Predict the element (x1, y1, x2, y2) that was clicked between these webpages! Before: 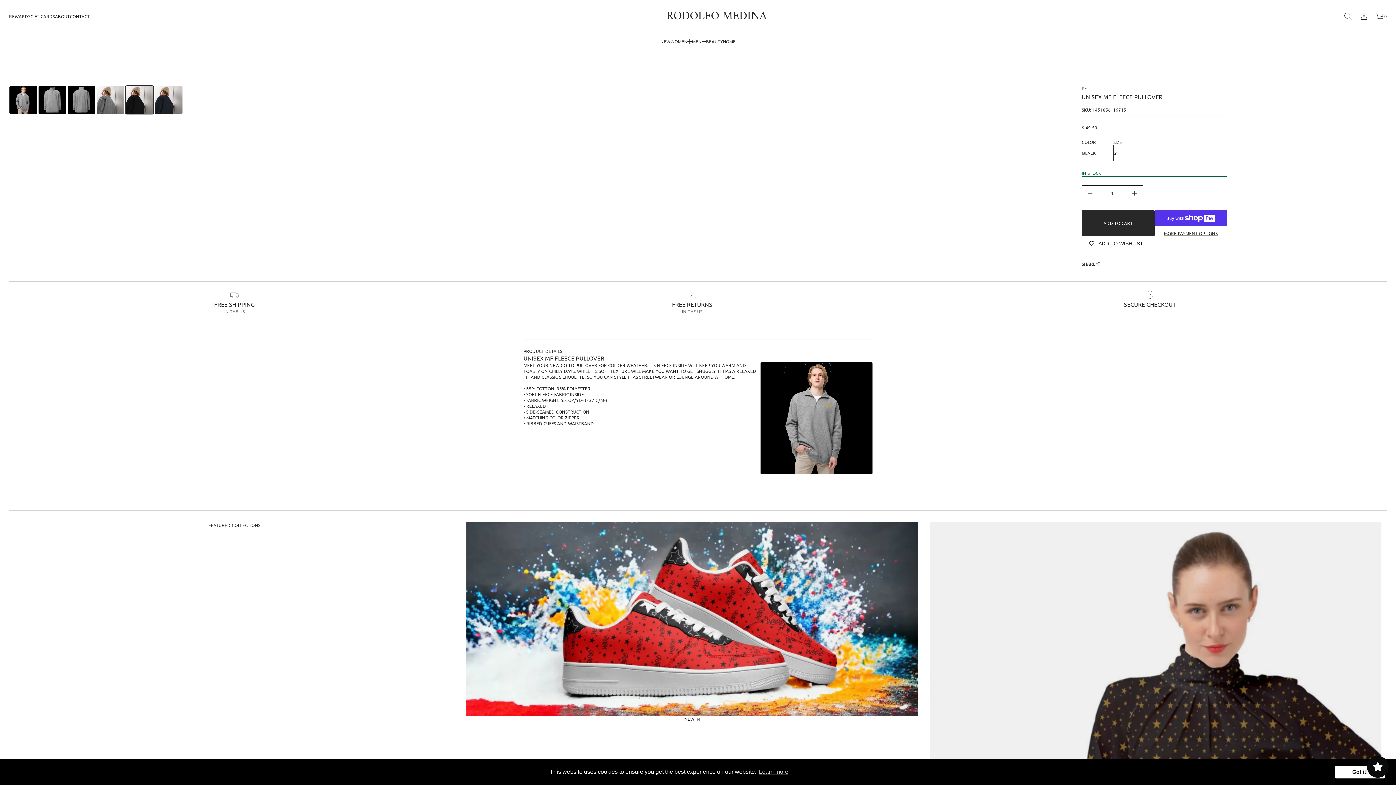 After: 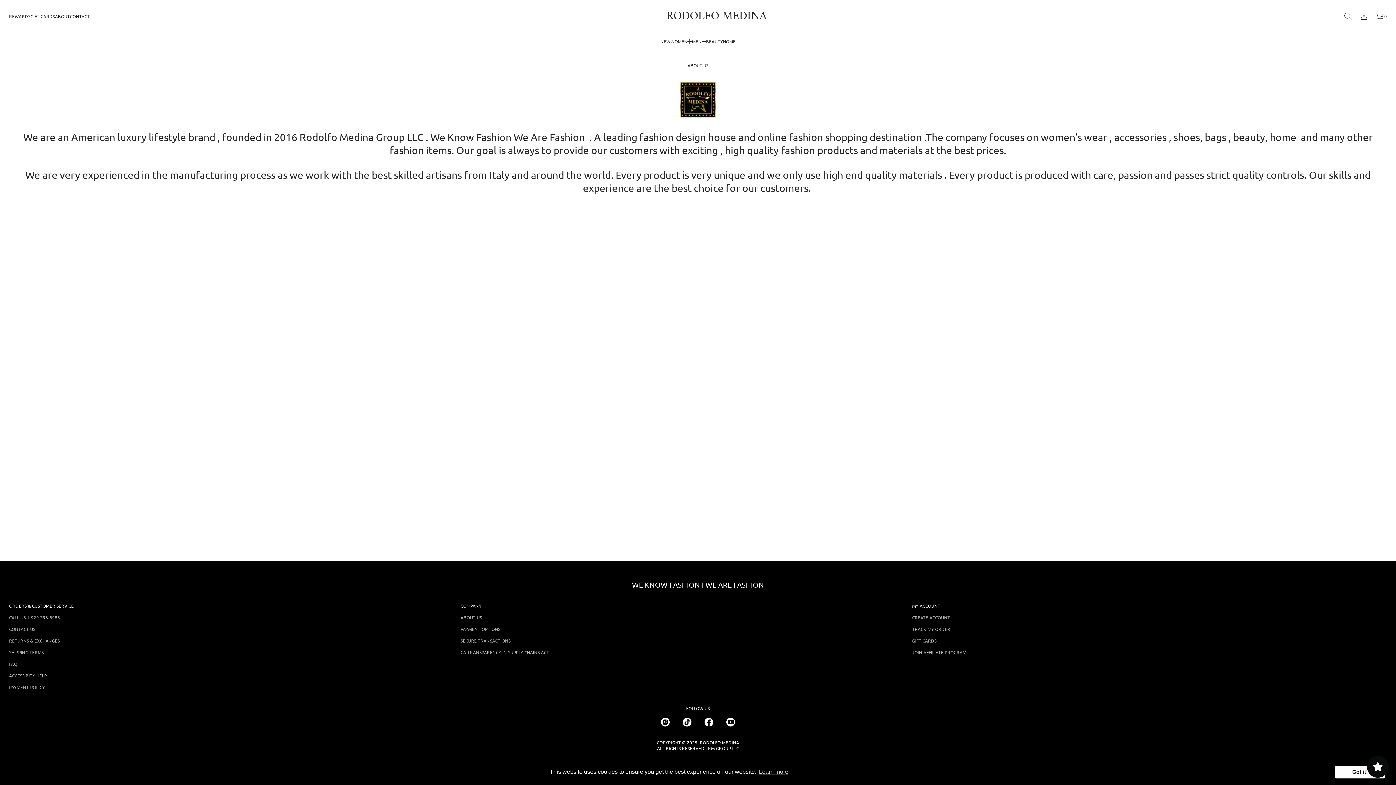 Action: label: ABOUT bbox: (54, 10, 69, 22)